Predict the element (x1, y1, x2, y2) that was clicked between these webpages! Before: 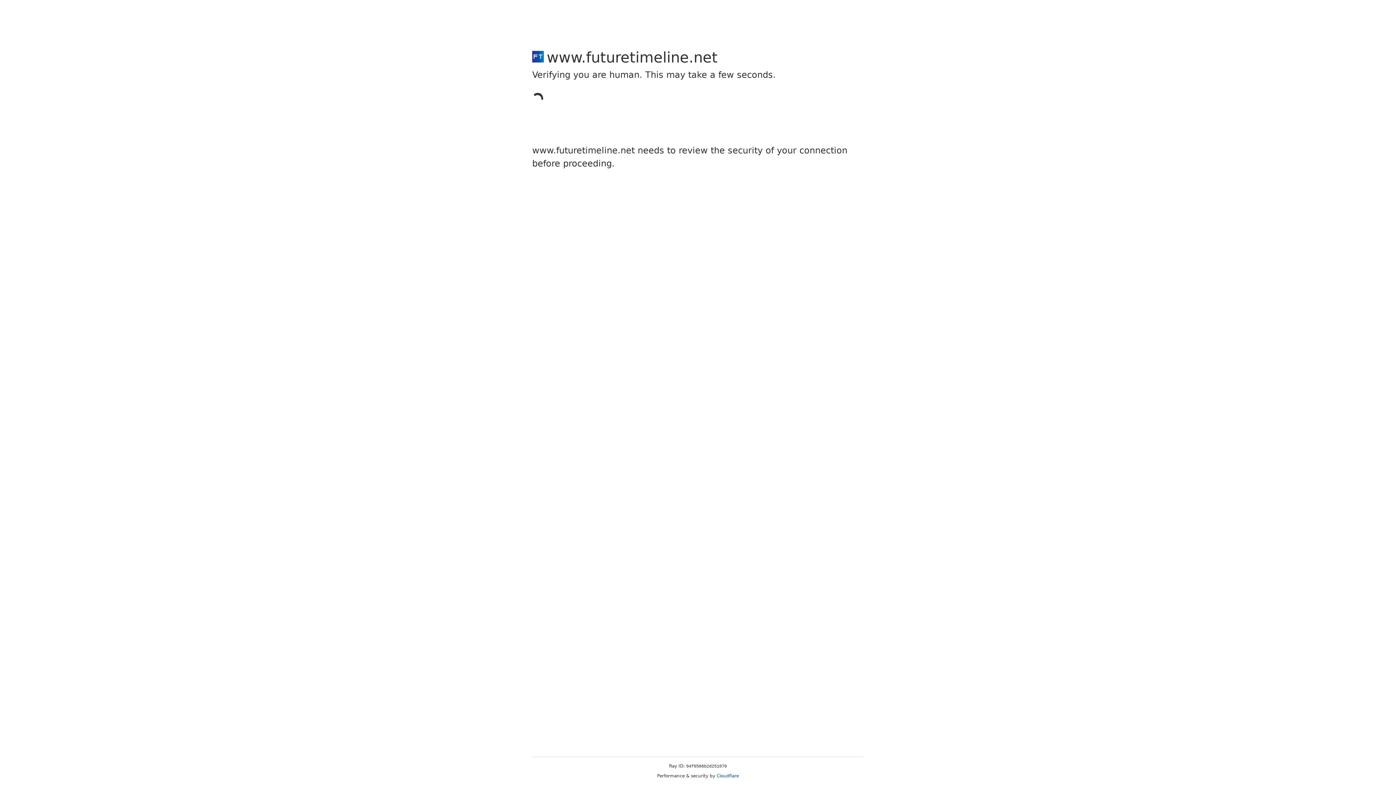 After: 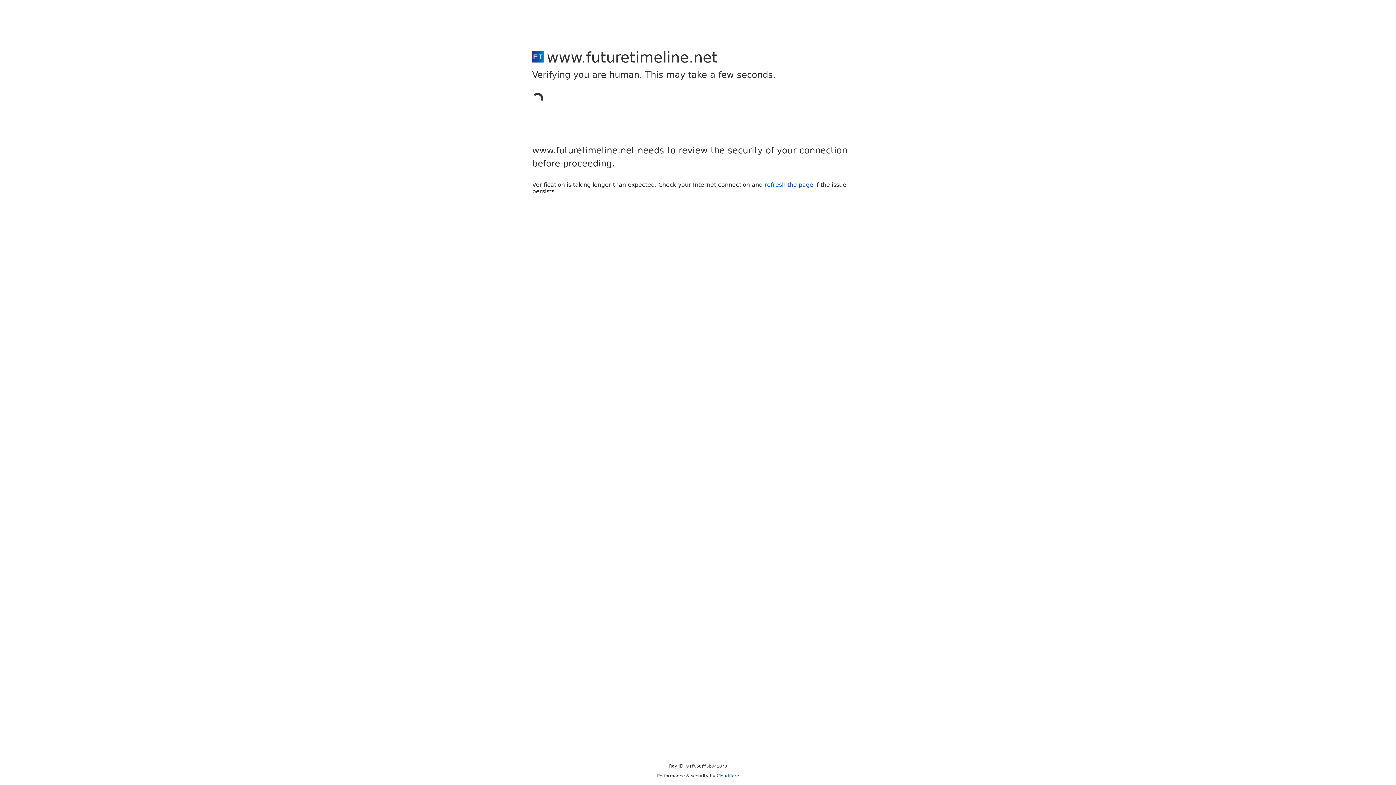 Action: bbox: (716, 773, 739, 778) label: Cloudflare